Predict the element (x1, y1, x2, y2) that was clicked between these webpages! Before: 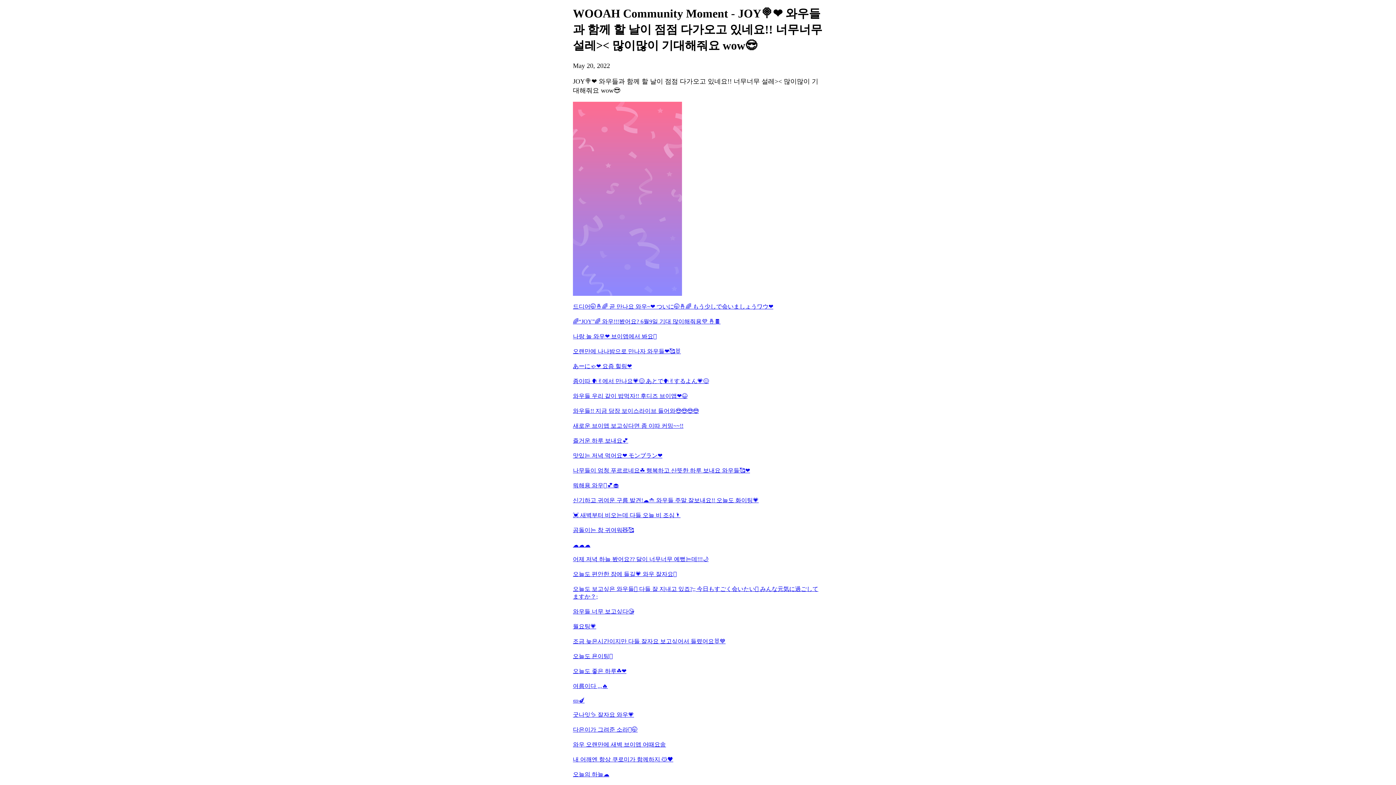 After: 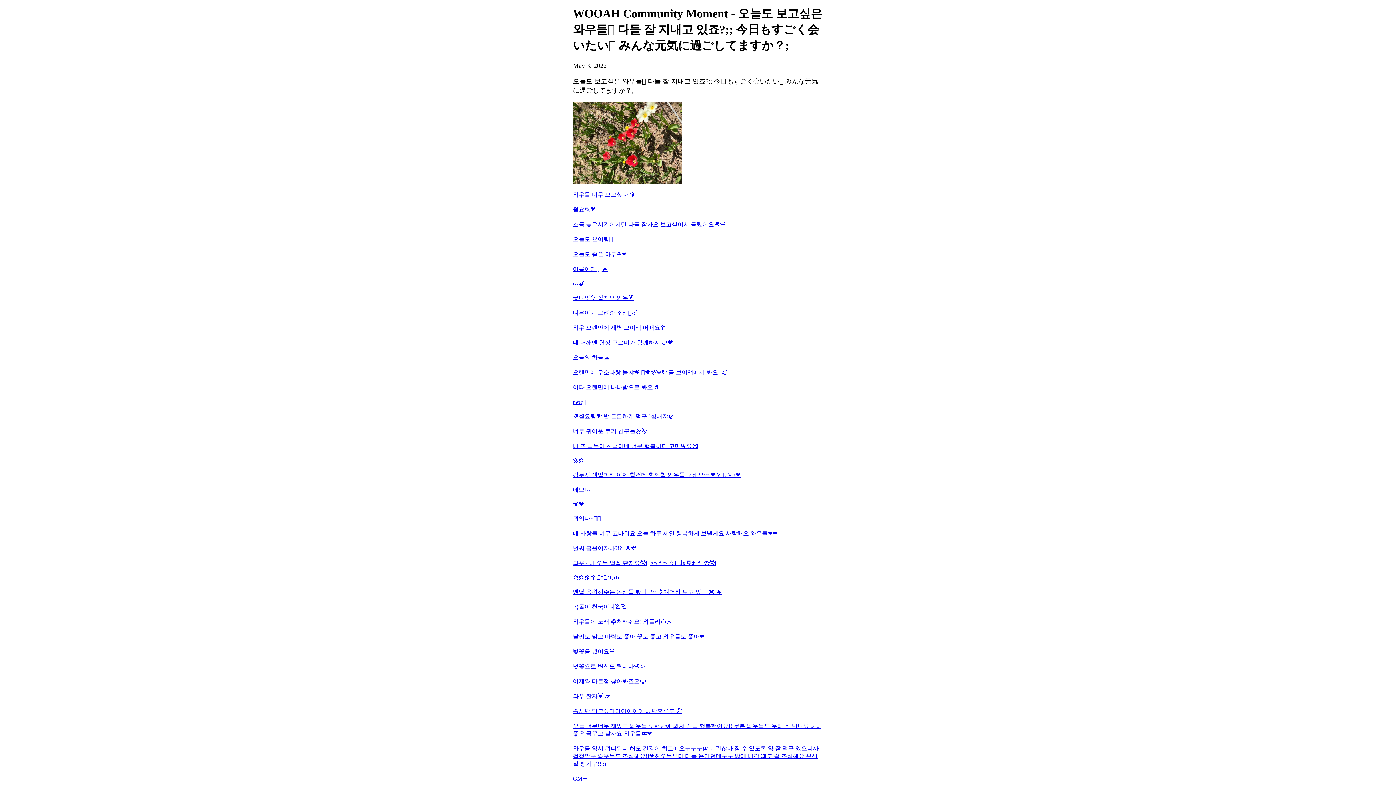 Action: label: 오늘도 보고싶은 와우들🥲 다들 잘 지내고 있죠?;; 今日もすごく会いたい🥲 みんな元気に過ごしてますか？; bbox: (573, 585, 823, 601)